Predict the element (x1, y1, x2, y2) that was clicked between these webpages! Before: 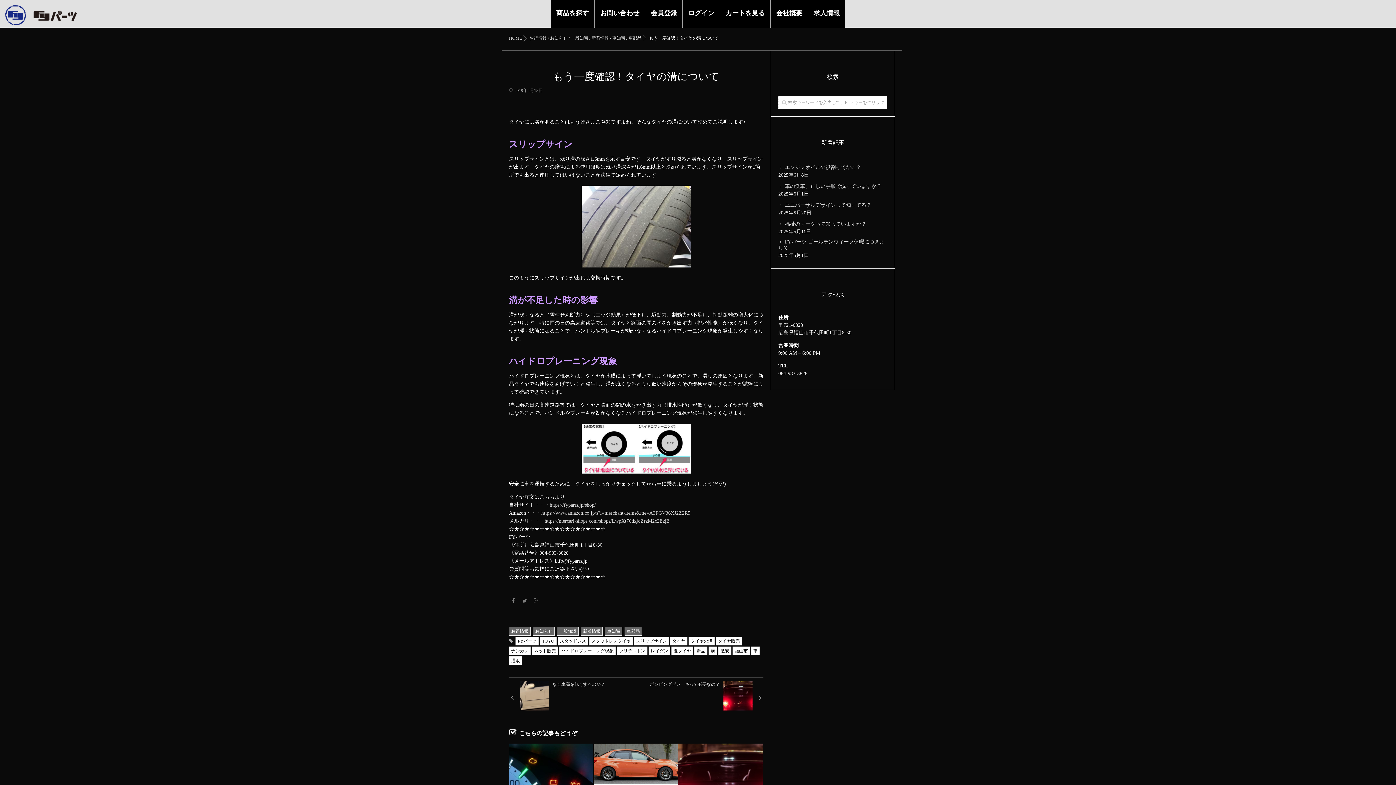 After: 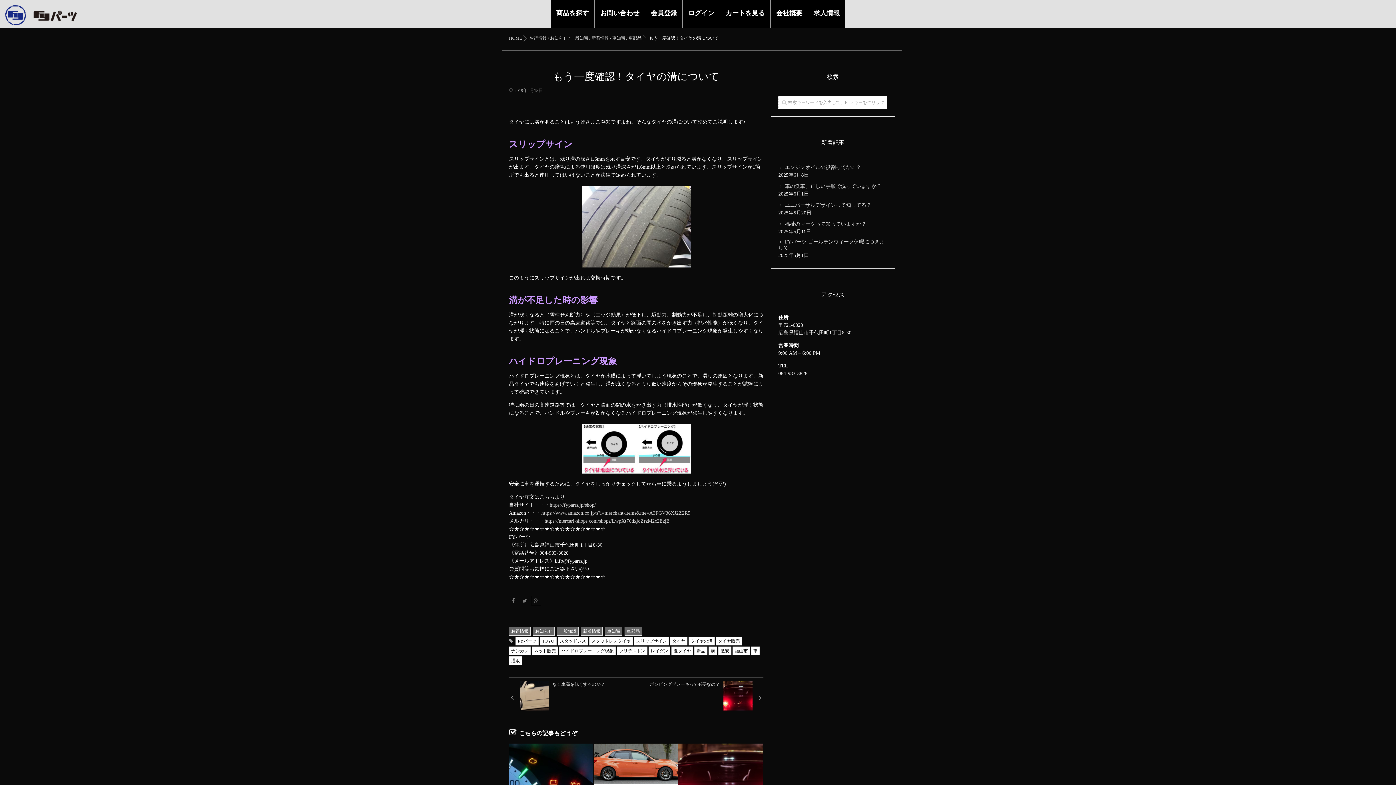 Action: bbox: (531, 596, 540, 605)